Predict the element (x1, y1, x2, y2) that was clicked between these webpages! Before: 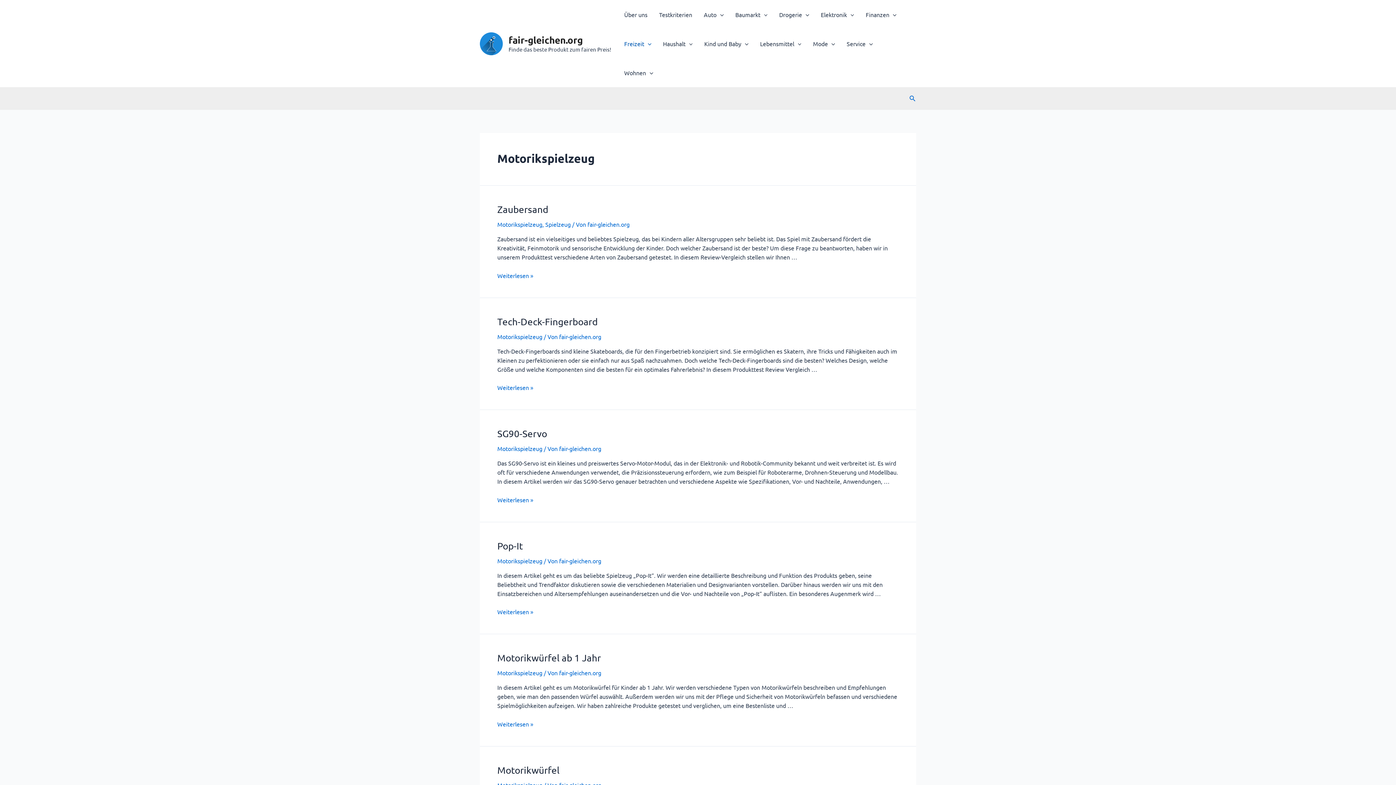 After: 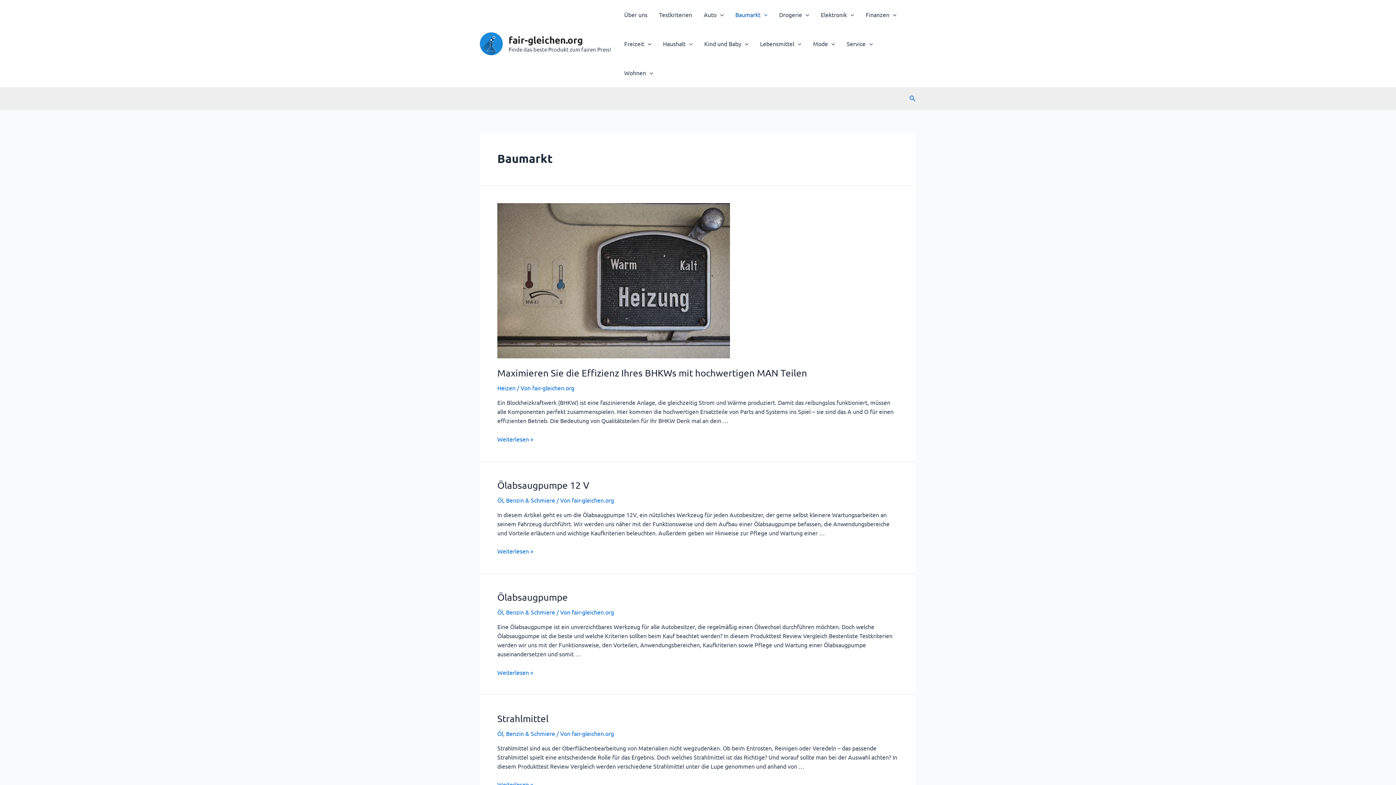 Action: bbox: (729, 0, 773, 29) label: Baumarkt